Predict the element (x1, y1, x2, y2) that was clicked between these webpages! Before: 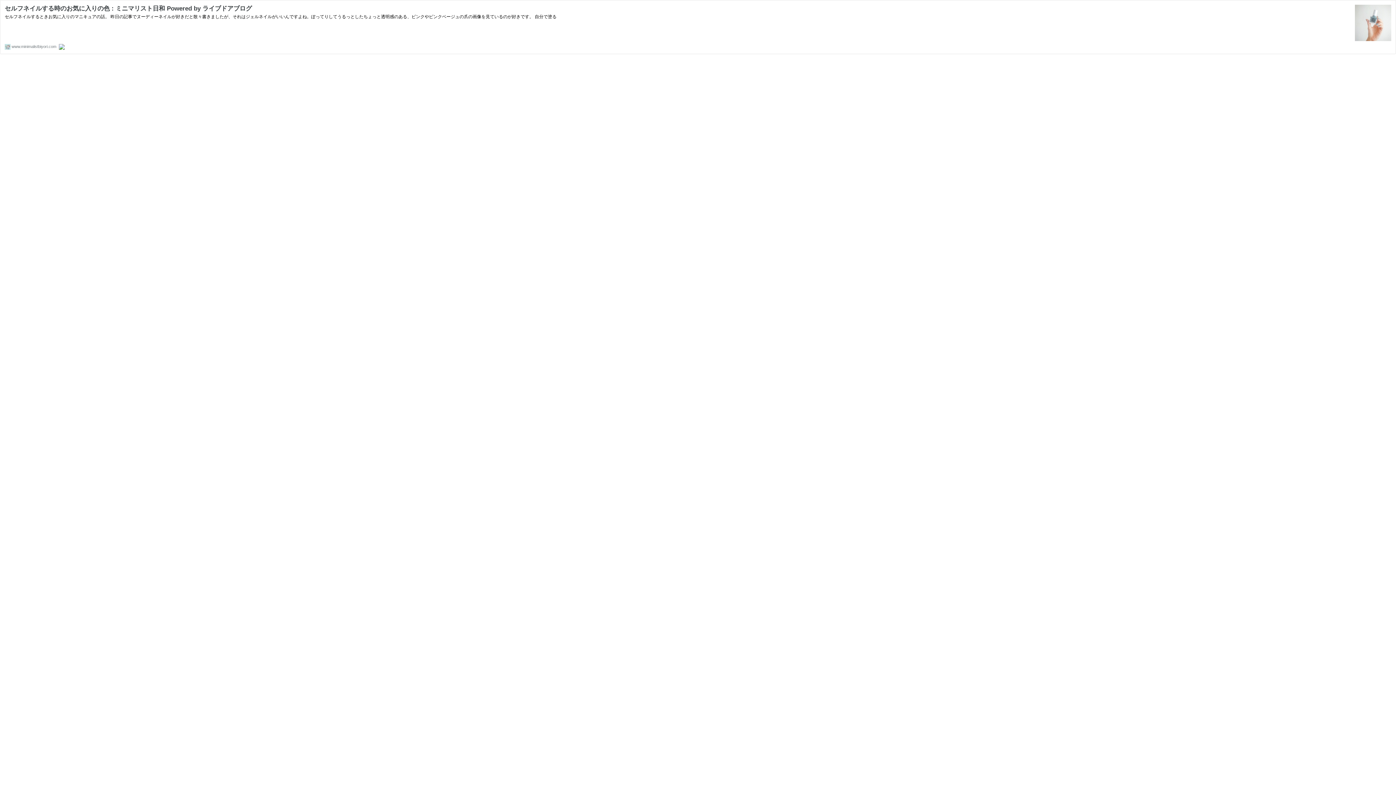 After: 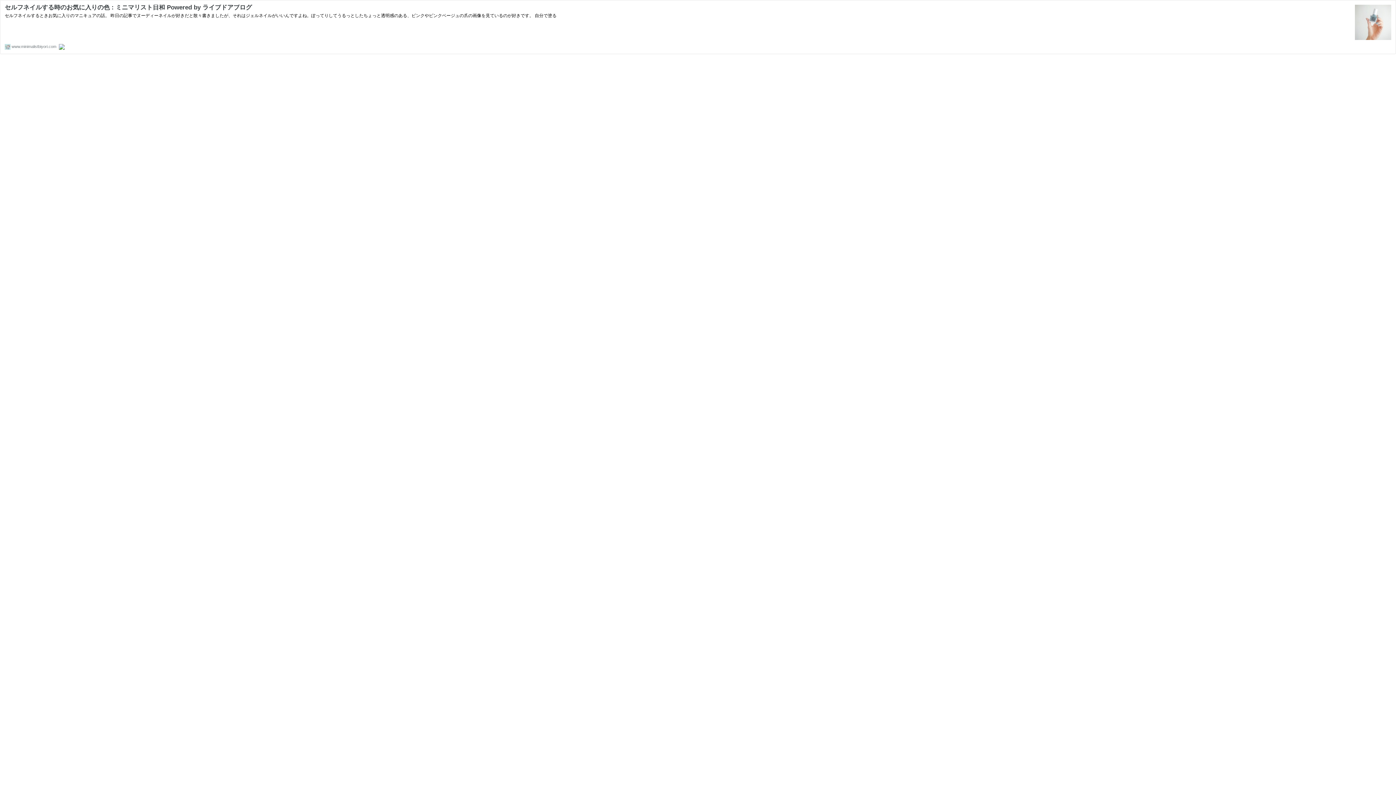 Action: bbox: (1355, 36, 1391, 42)